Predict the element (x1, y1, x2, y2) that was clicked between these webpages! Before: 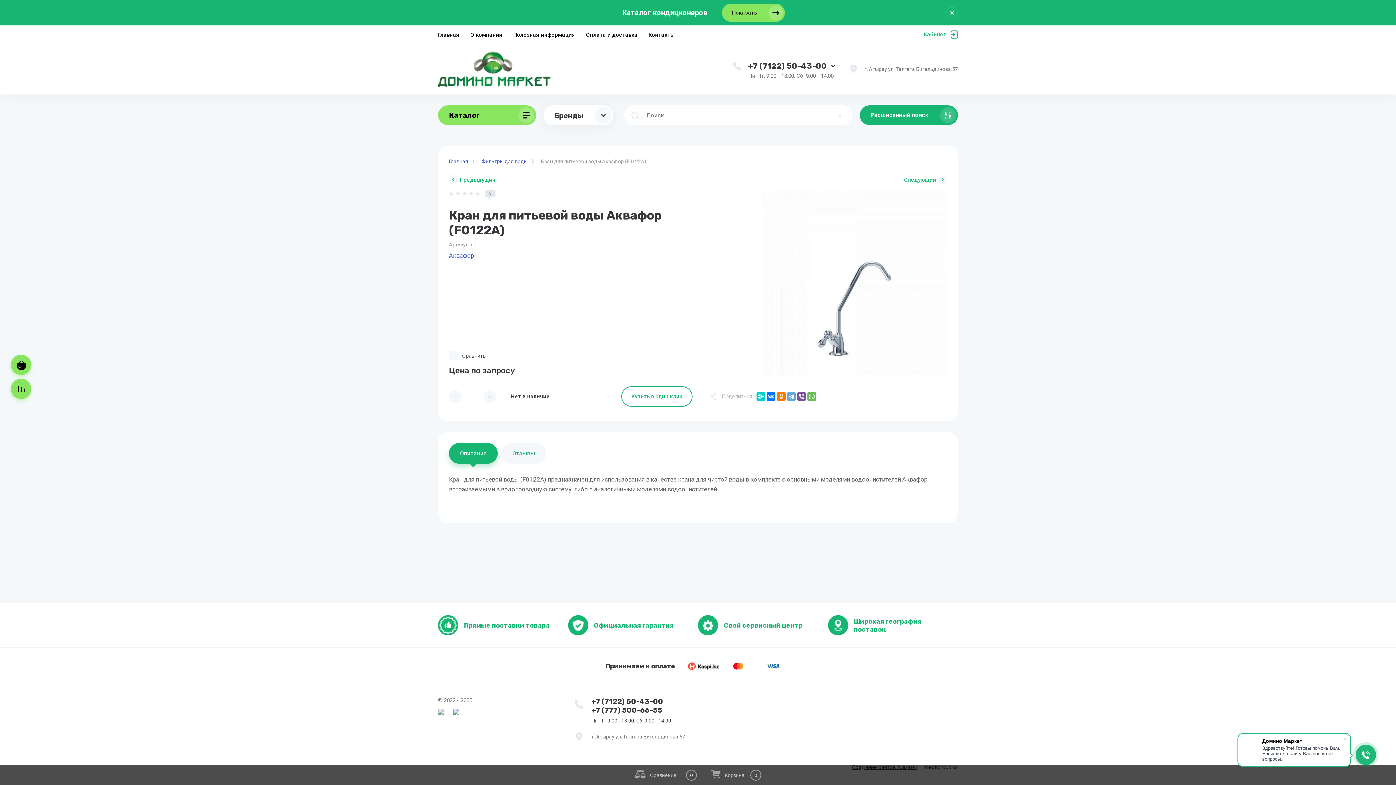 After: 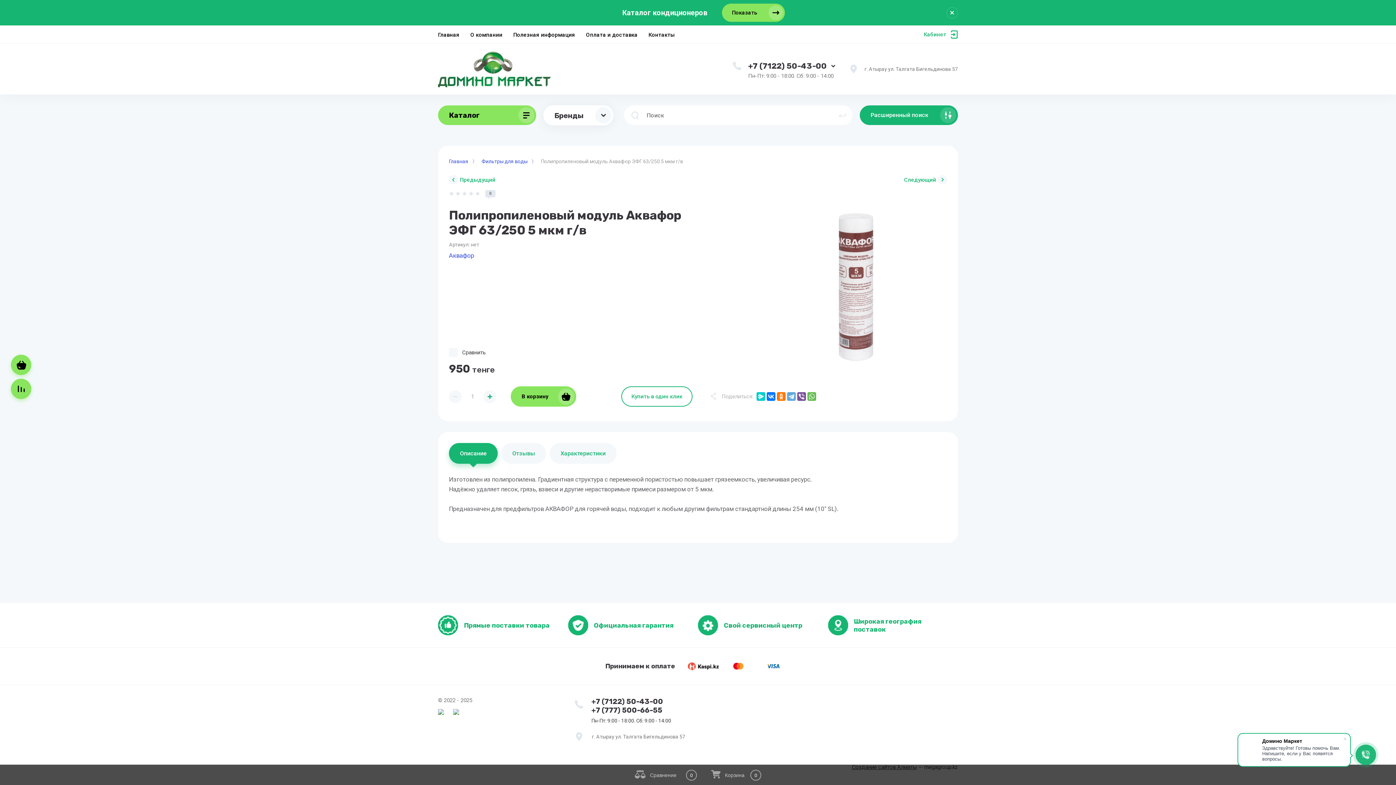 Action: bbox: (904, 177, 947, 182) label: Следующий